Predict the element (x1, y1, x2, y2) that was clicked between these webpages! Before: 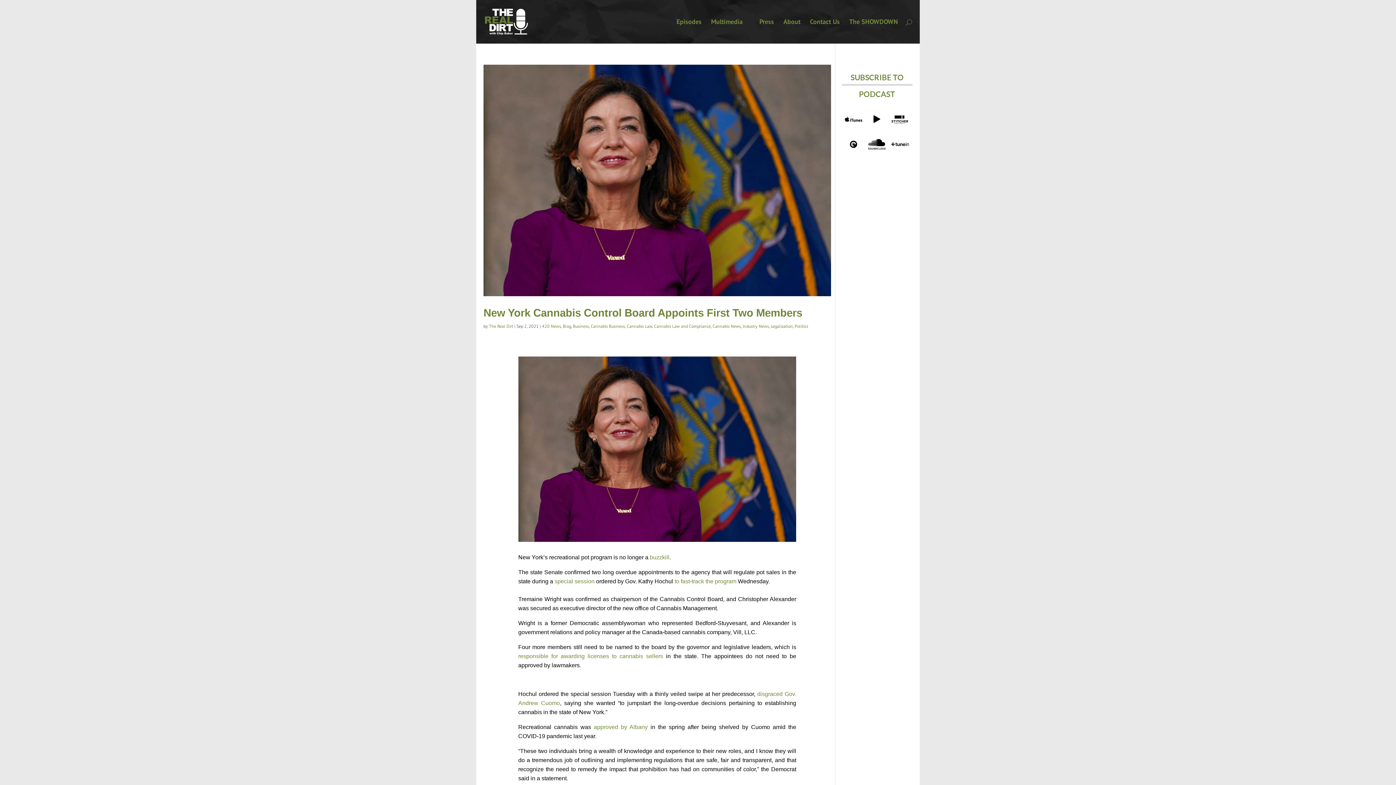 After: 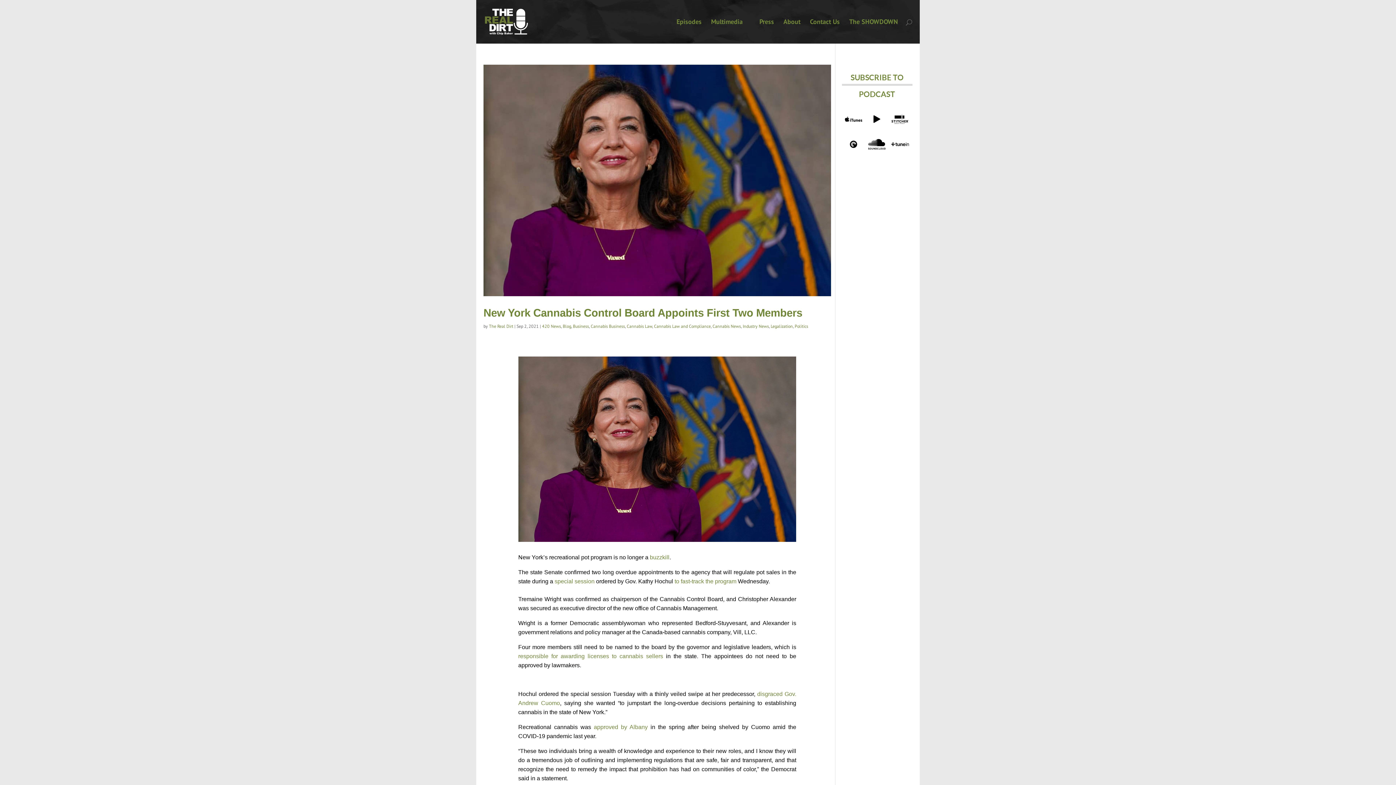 Action: bbox: (843, 134, 864, 156)